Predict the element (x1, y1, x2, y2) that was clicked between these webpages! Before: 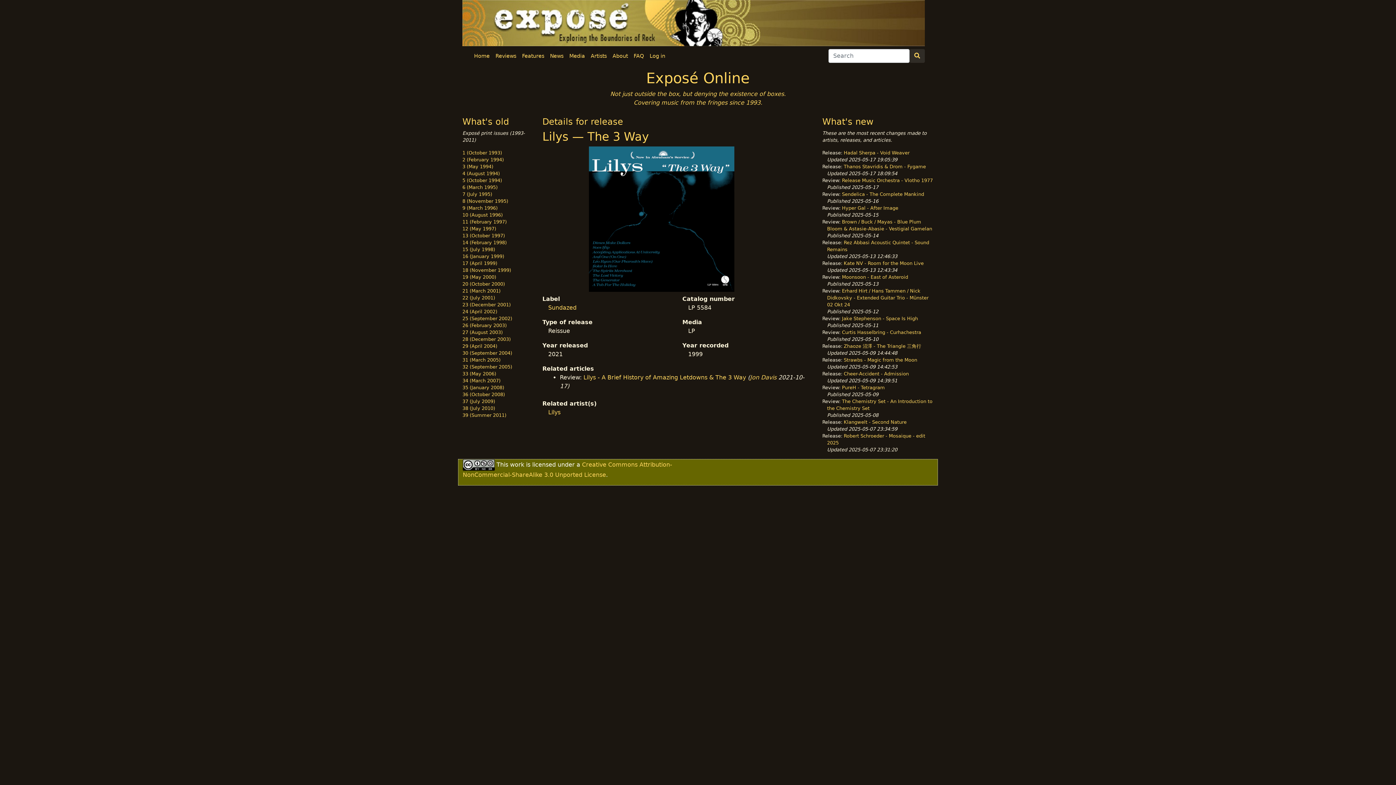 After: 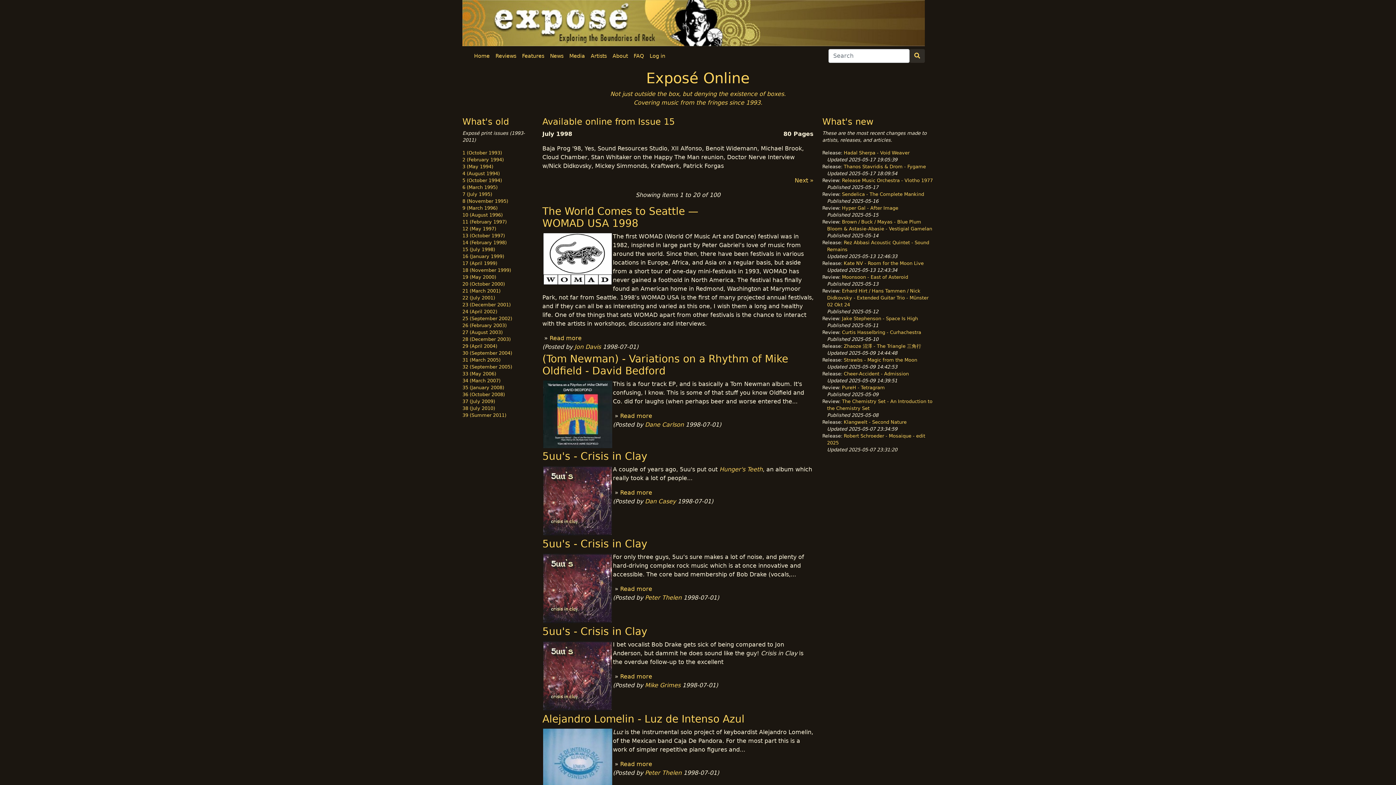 Action: label: 15 (July 1998) bbox: (462, 246, 495, 252)